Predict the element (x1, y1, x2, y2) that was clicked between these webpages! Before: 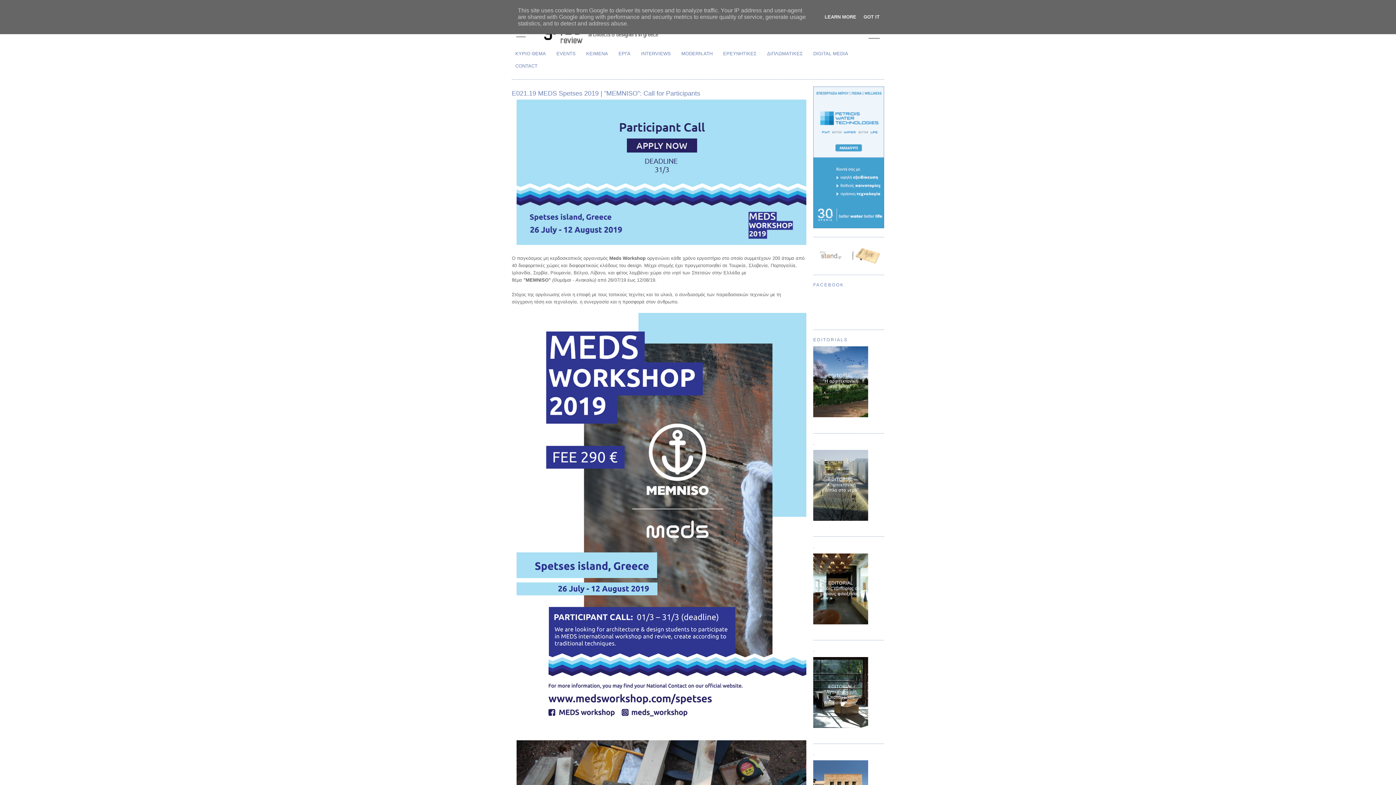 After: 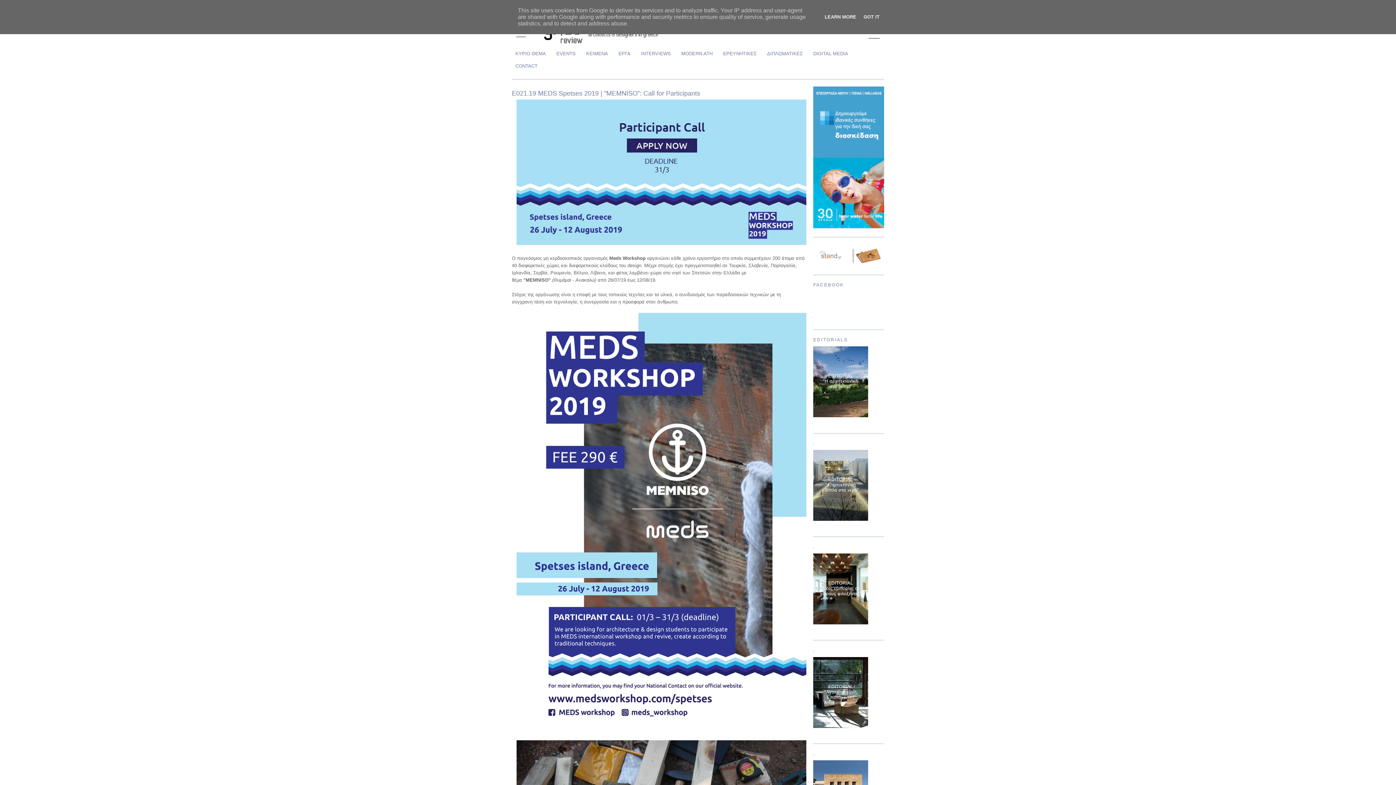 Action: bbox: (512, 88, 806, 98) label: E021.19 MEDS Spetses 2019 | "MEMNISO": Call for Participants